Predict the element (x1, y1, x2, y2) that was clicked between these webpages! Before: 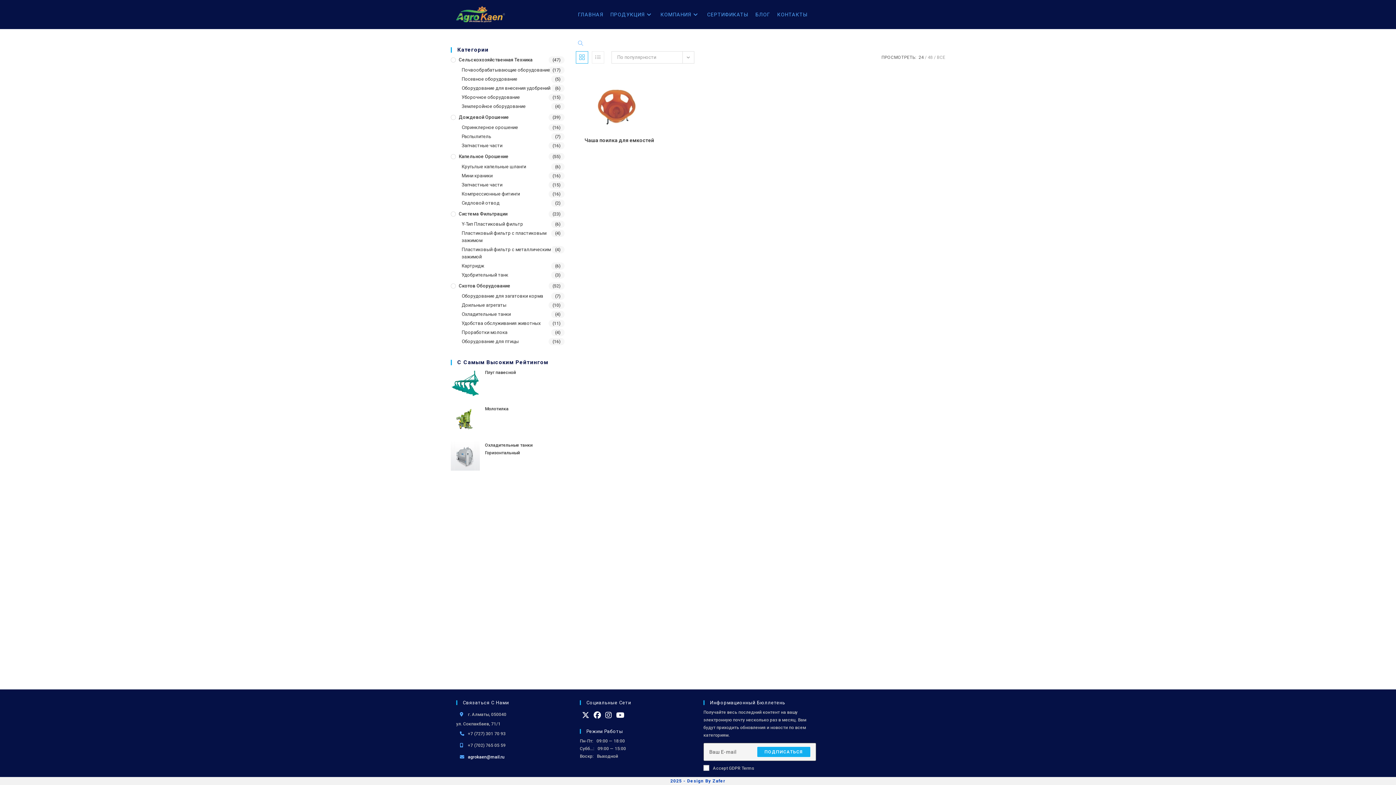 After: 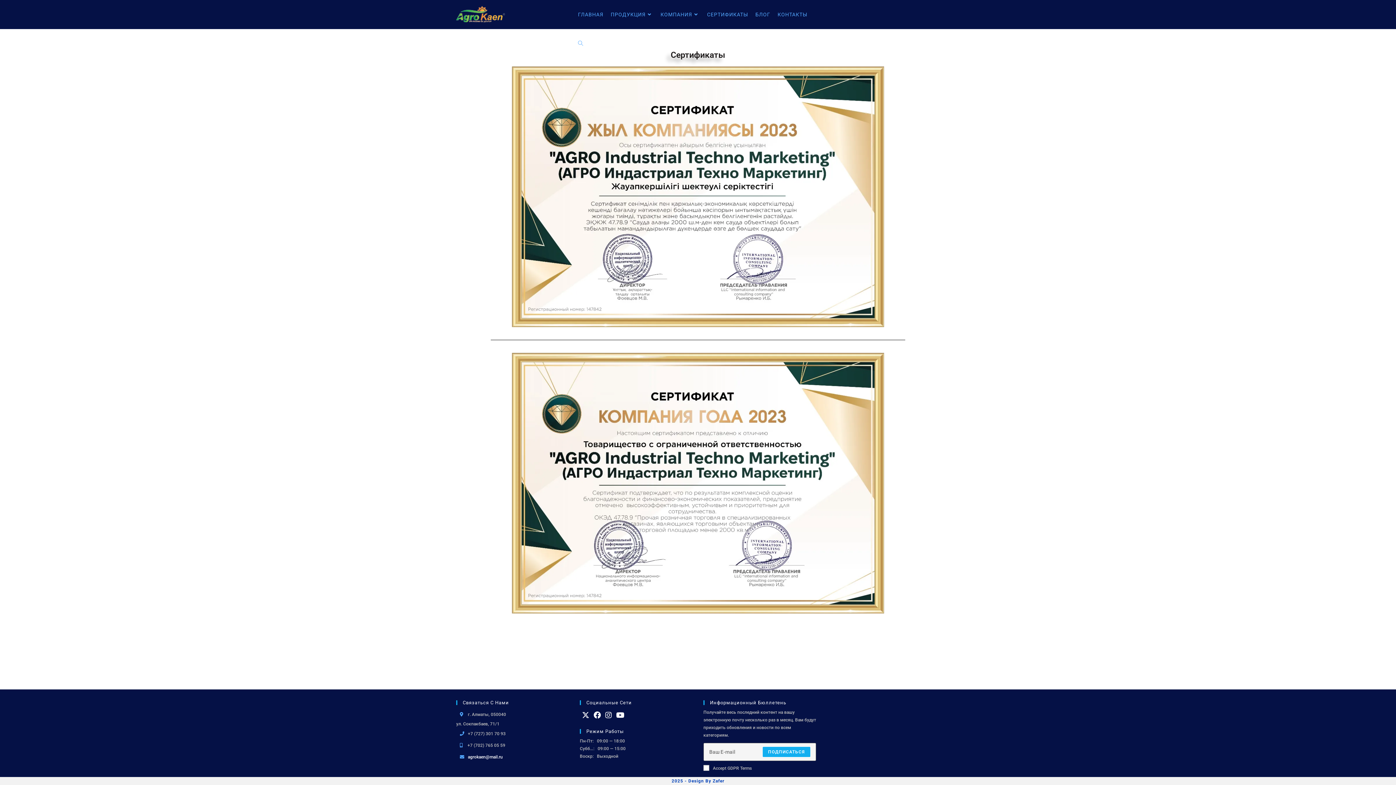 Action: bbox: (703, 0, 752, 29) label: СЕРТИФИКАТЫ